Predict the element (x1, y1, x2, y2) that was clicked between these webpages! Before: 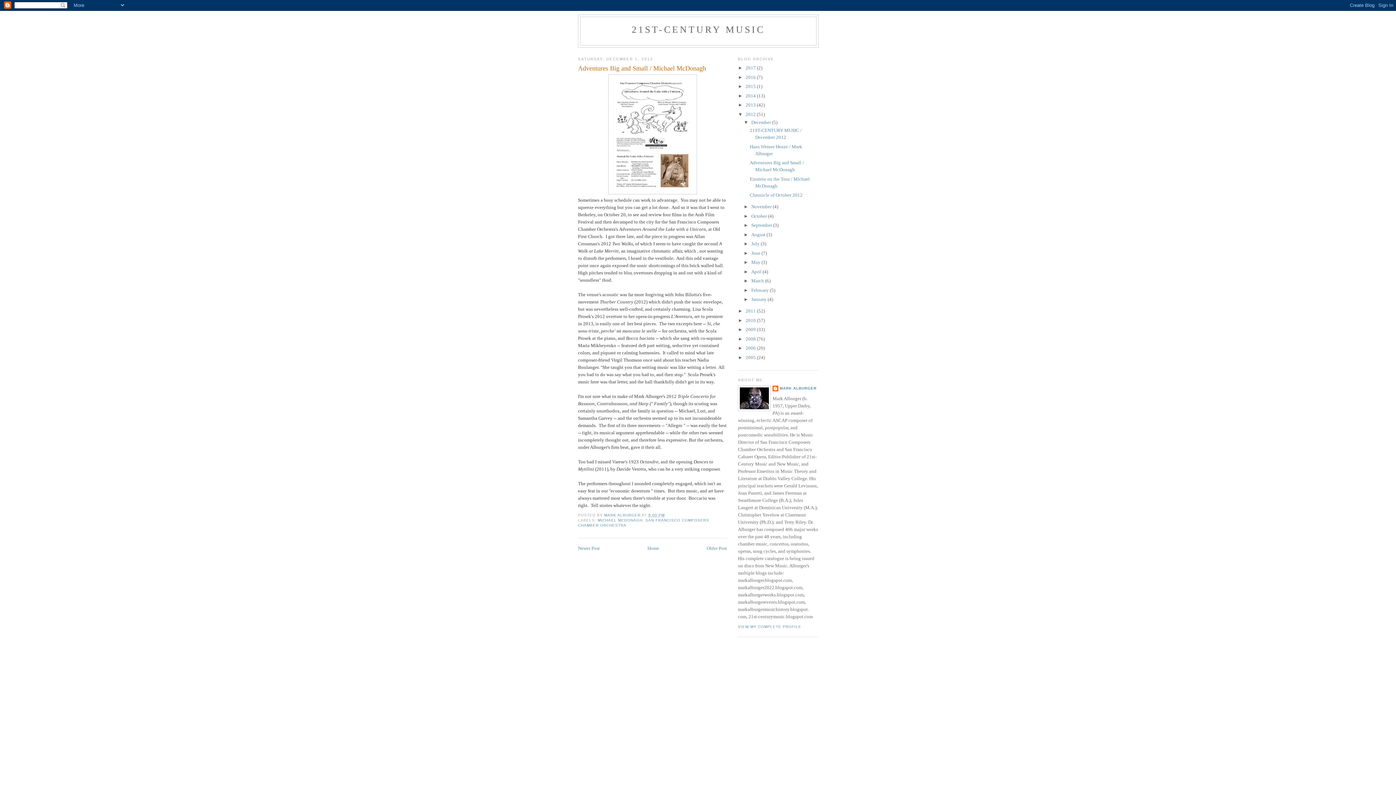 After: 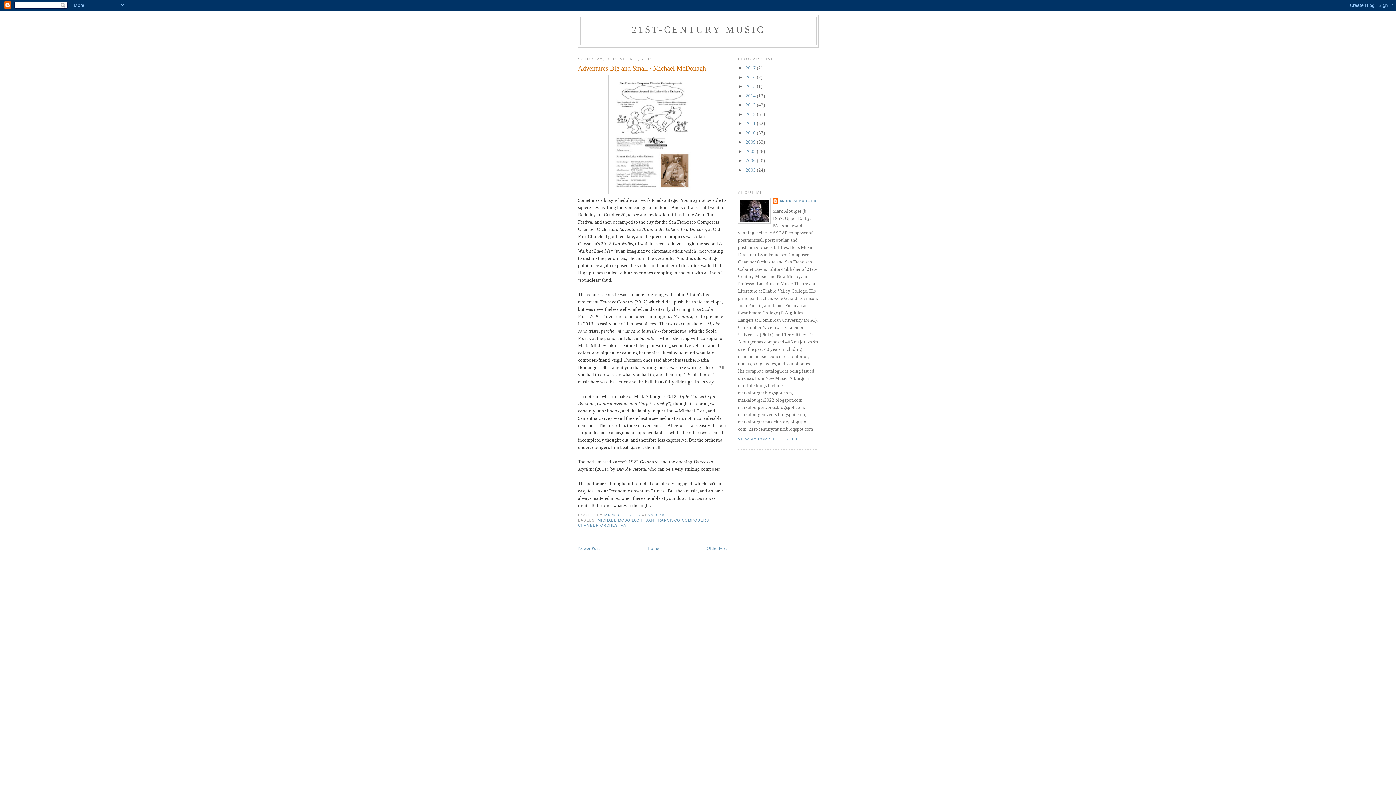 Action: label: ▼   bbox: (738, 111, 745, 117)